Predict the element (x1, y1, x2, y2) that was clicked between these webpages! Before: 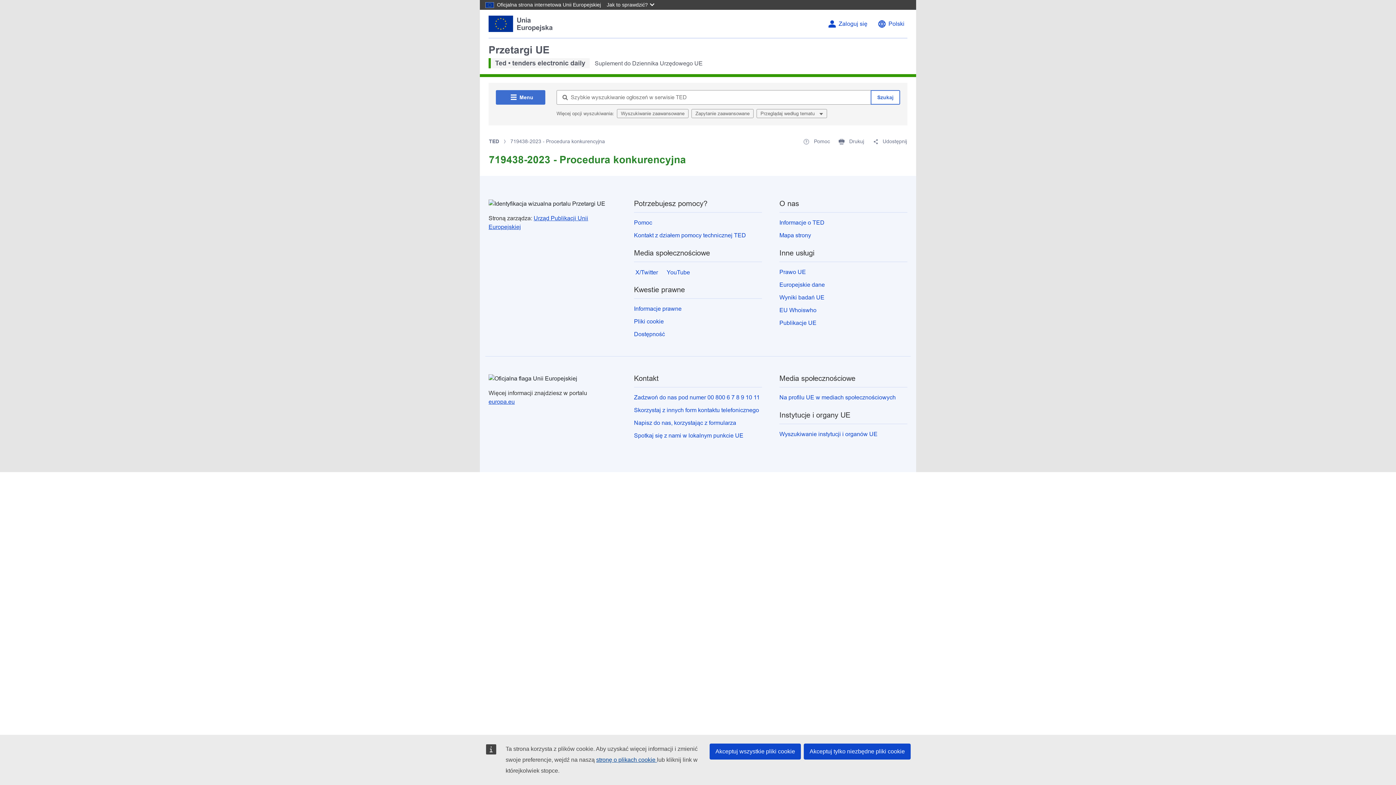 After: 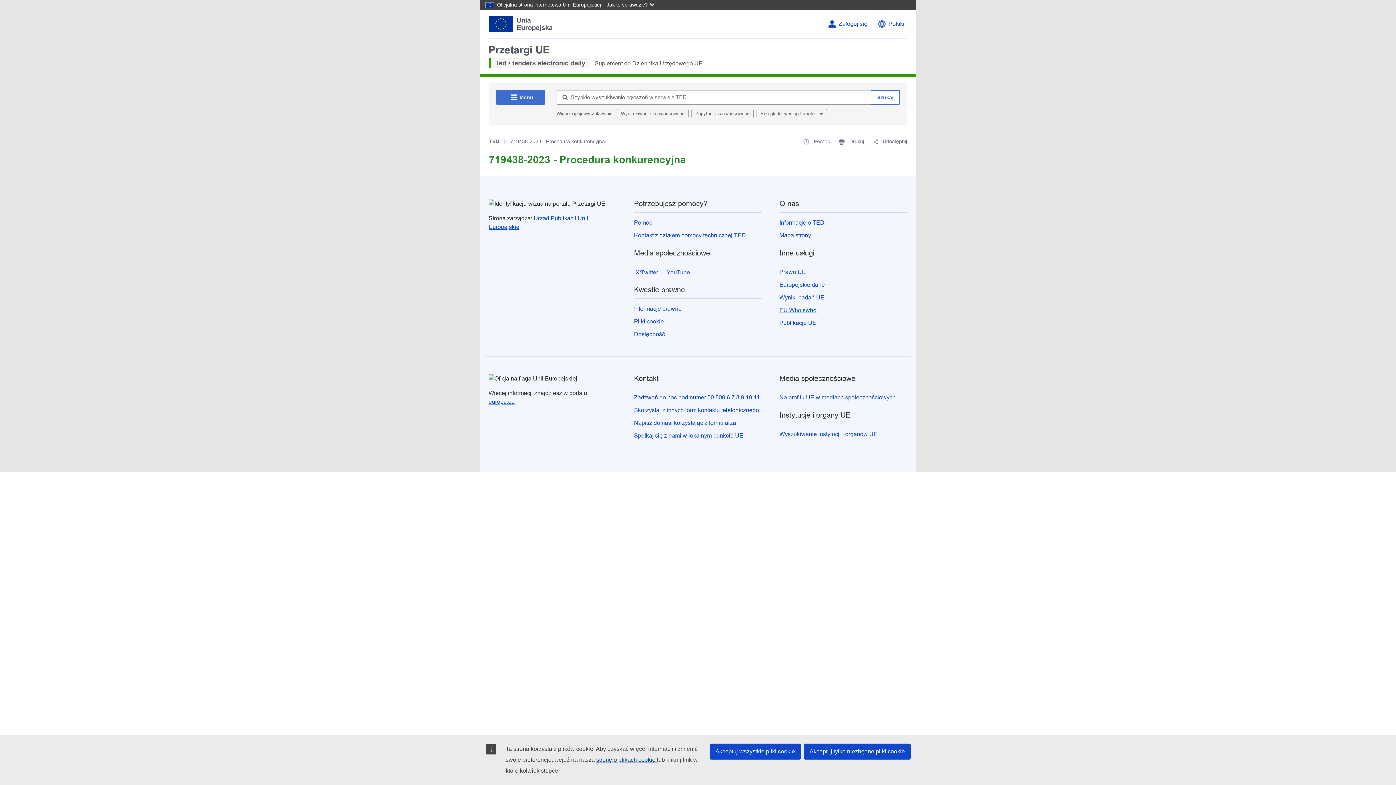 Action: bbox: (779, 307, 816, 313) label: EU Whoiswho